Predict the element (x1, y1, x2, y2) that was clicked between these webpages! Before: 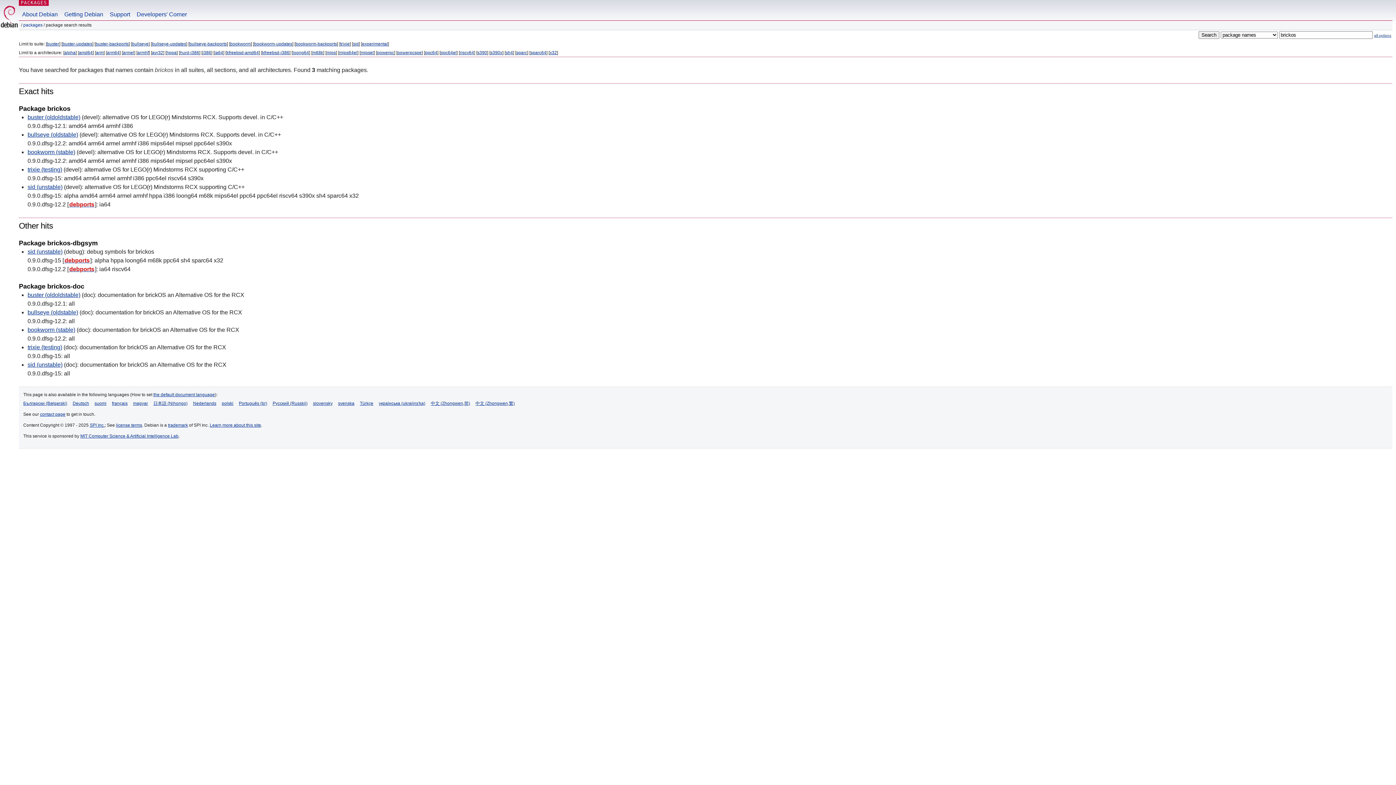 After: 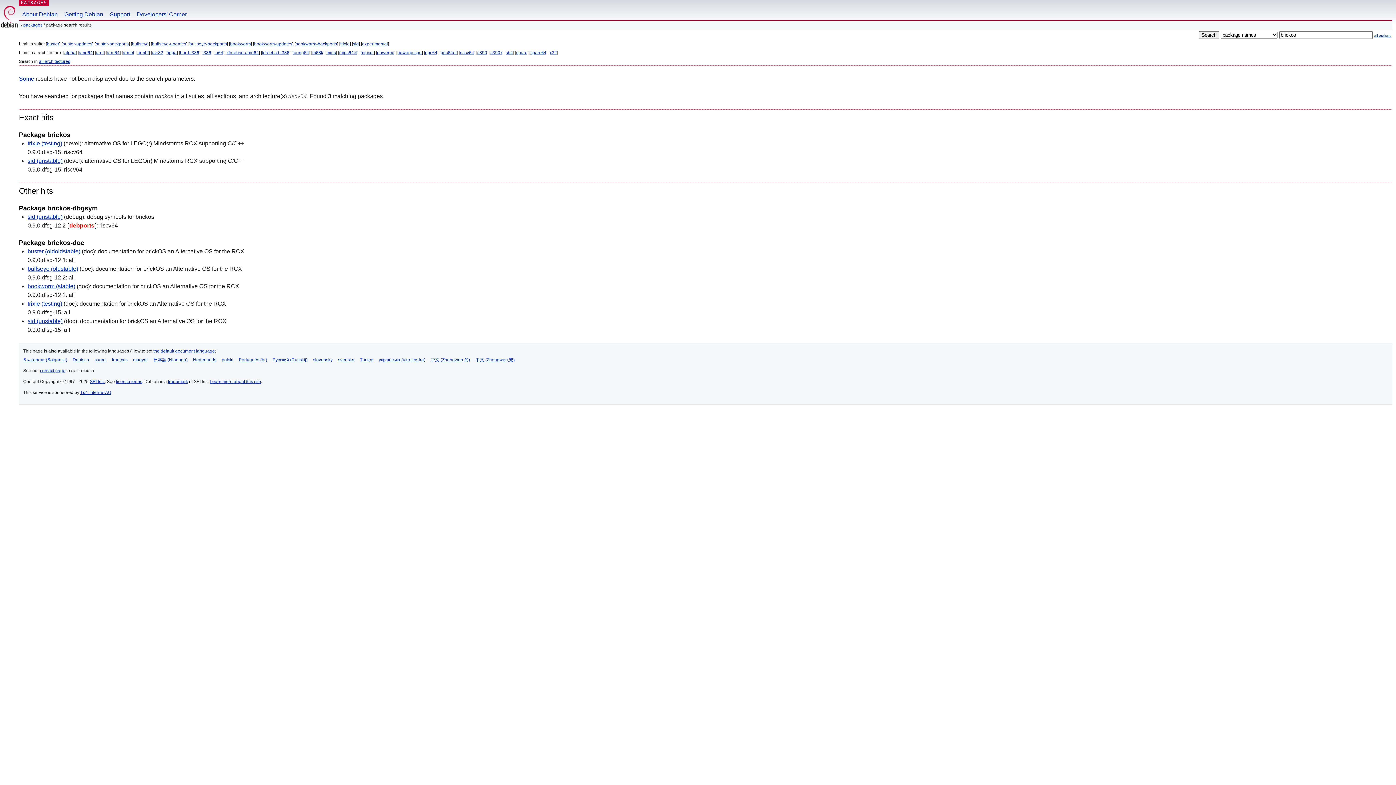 Action: bbox: (460, 50, 474, 55) label: riscv64